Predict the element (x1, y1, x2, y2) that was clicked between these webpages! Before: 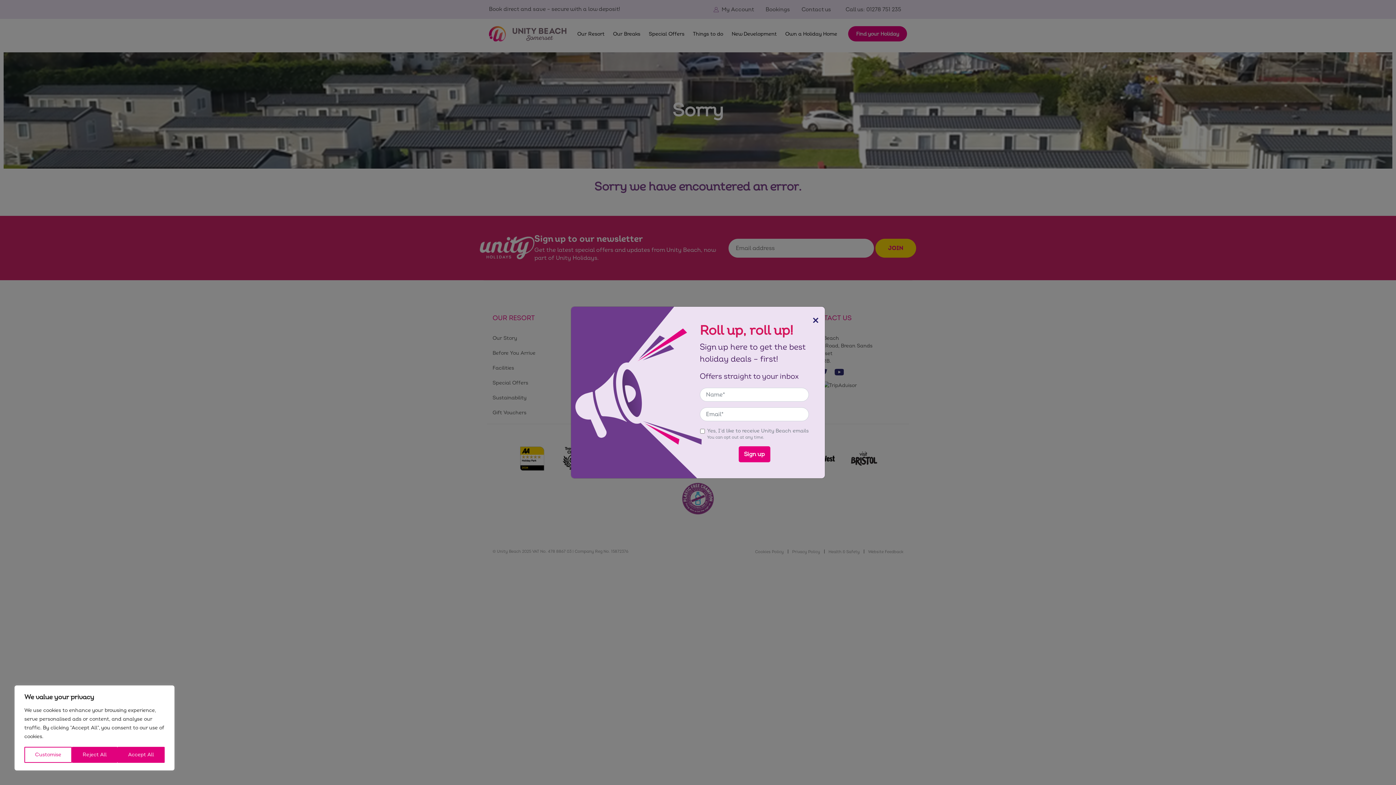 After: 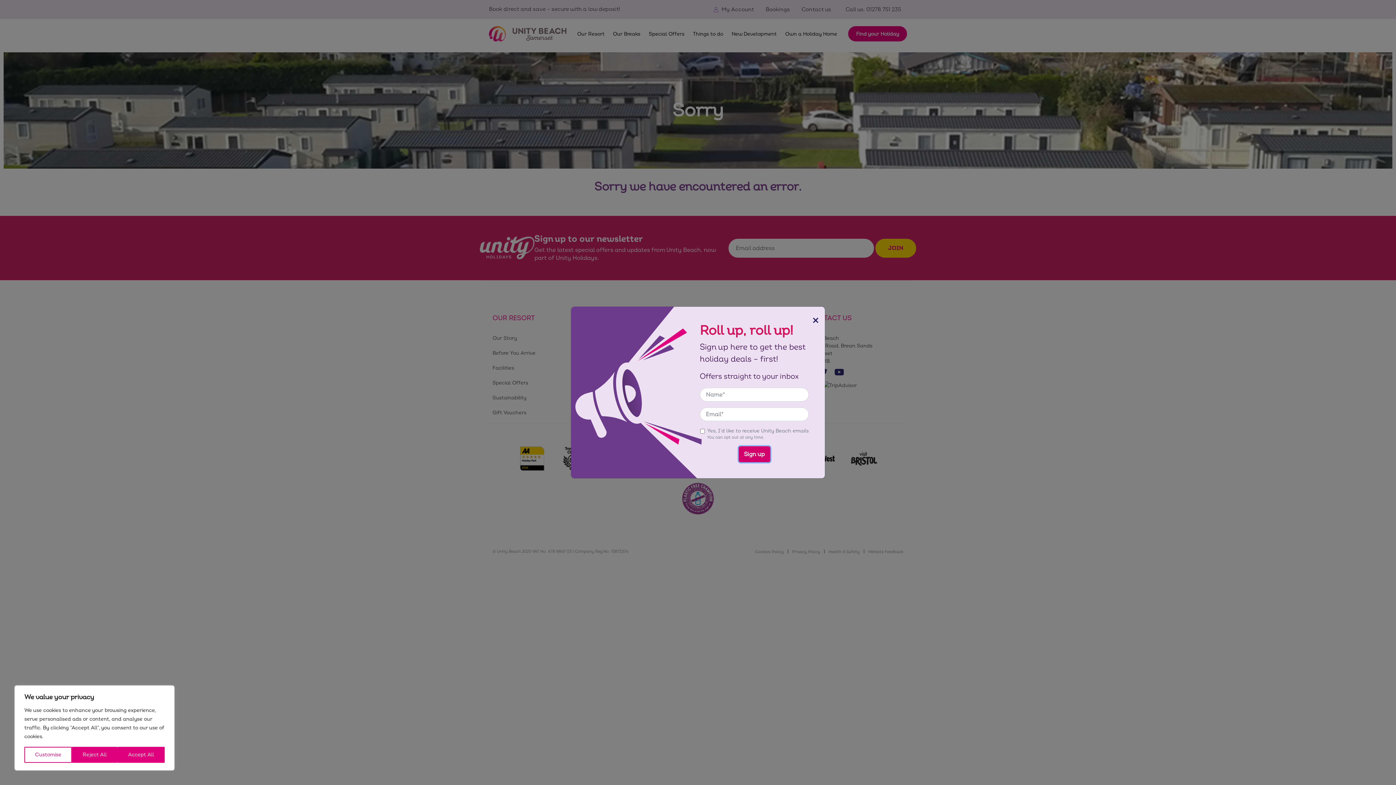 Action: bbox: (738, 446, 770, 462) label: Sign up